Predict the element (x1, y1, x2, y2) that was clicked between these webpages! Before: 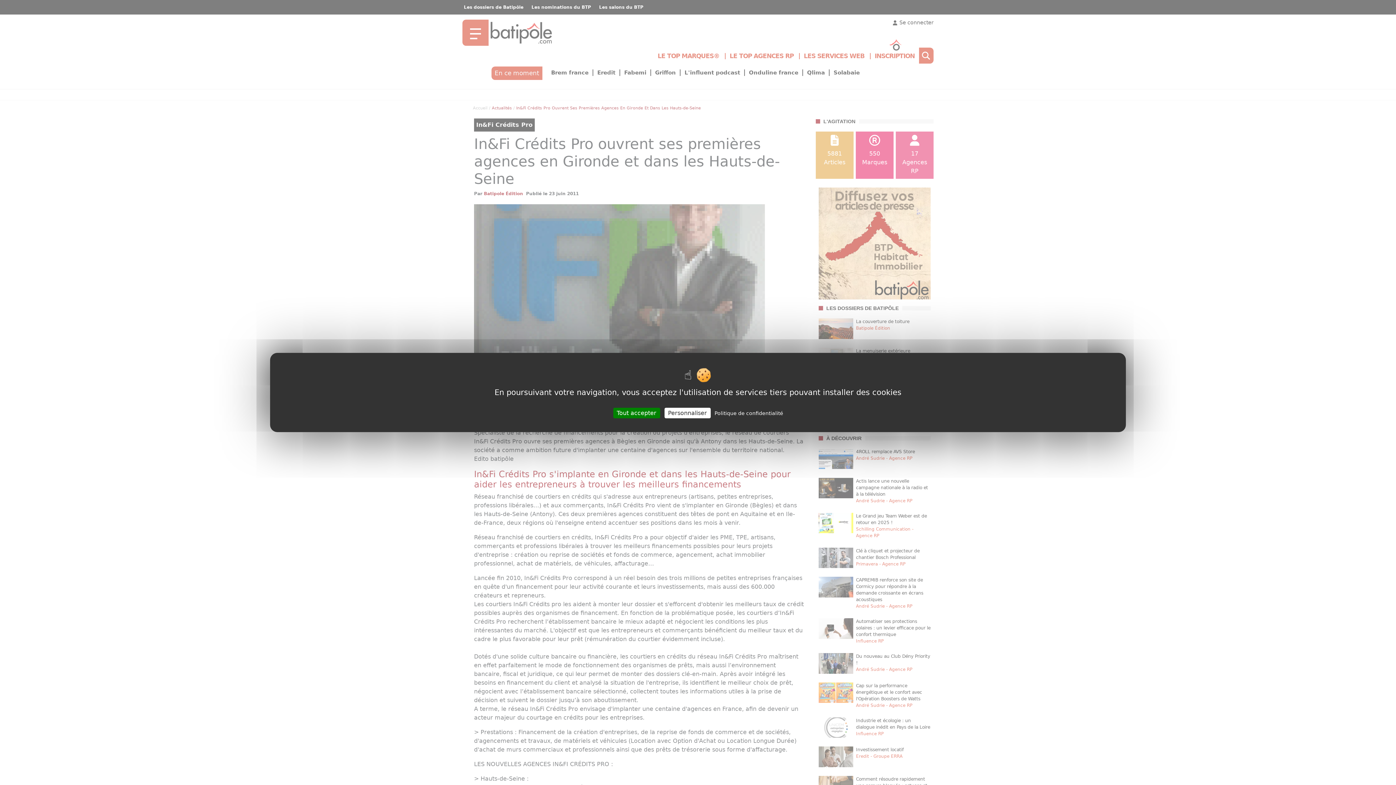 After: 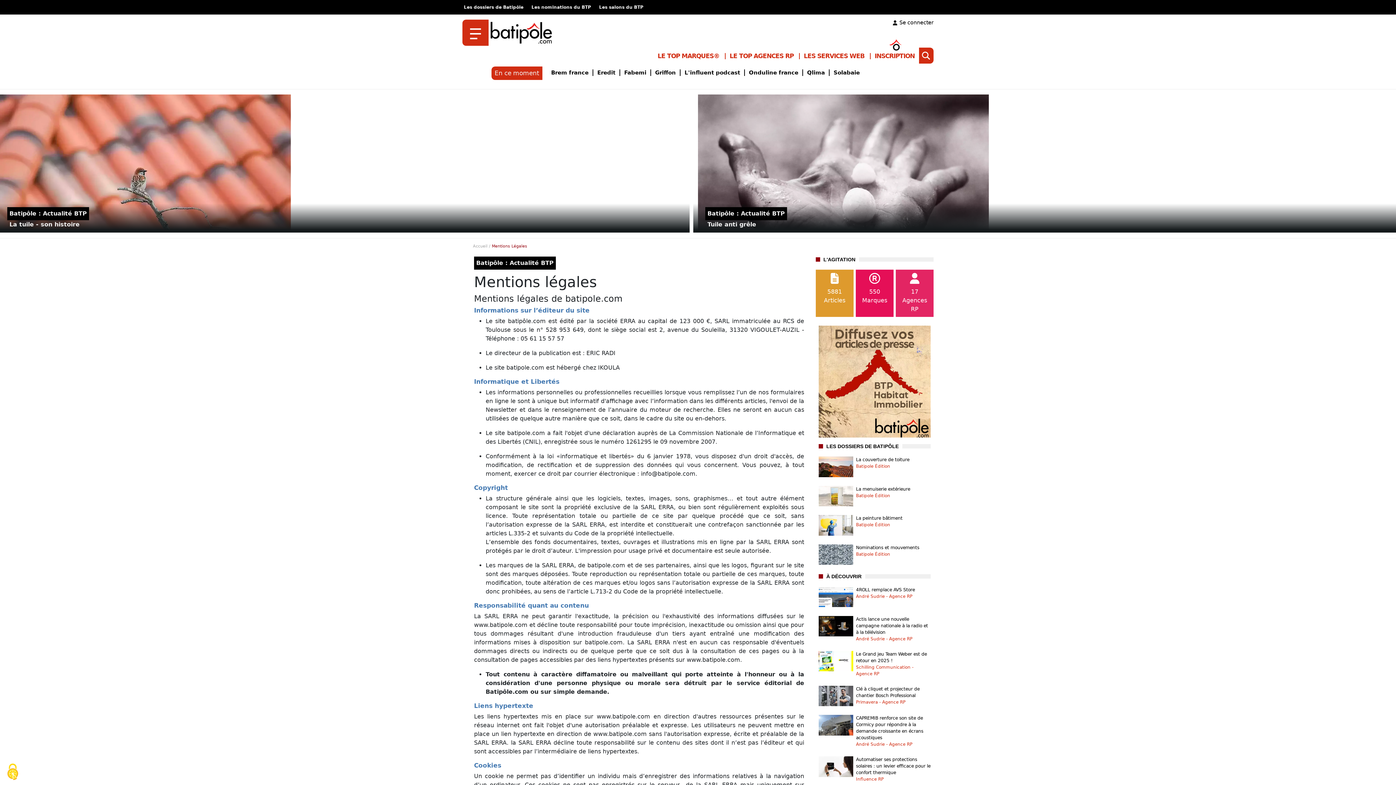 Action: bbox: (712, 410, 785, 416) label: Politique de confidentialité